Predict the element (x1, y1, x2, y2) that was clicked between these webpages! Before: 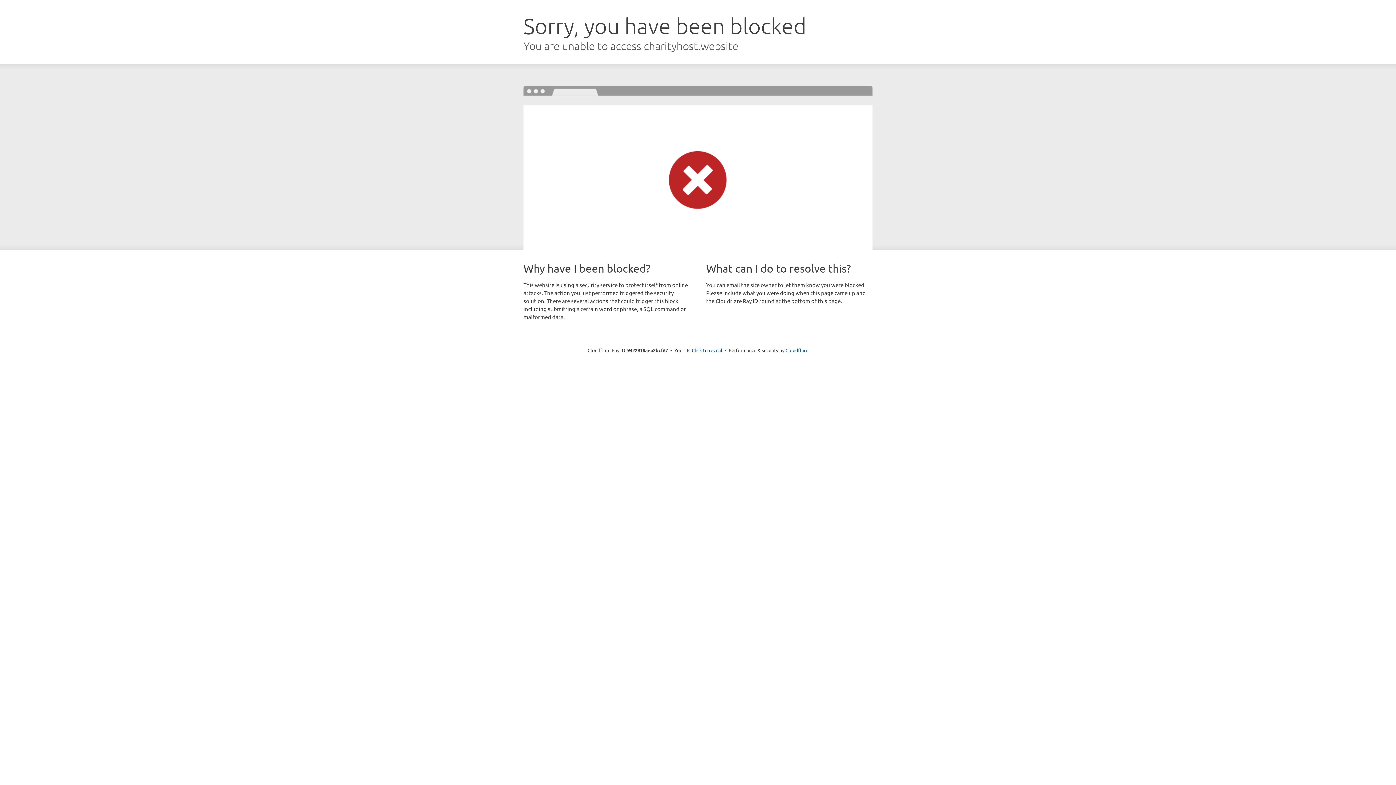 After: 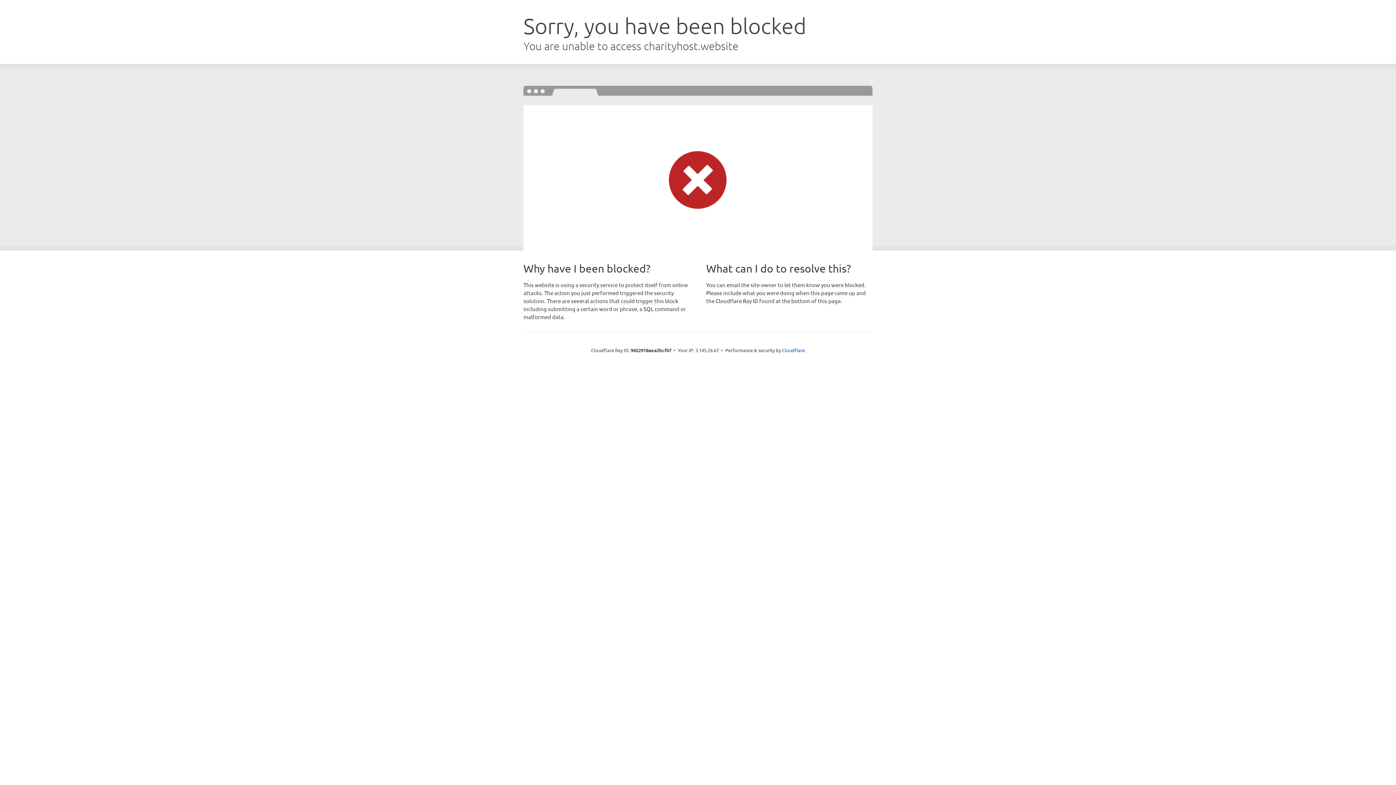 Action: label: Click to reveal bbox: (692, 346, 722, 353)